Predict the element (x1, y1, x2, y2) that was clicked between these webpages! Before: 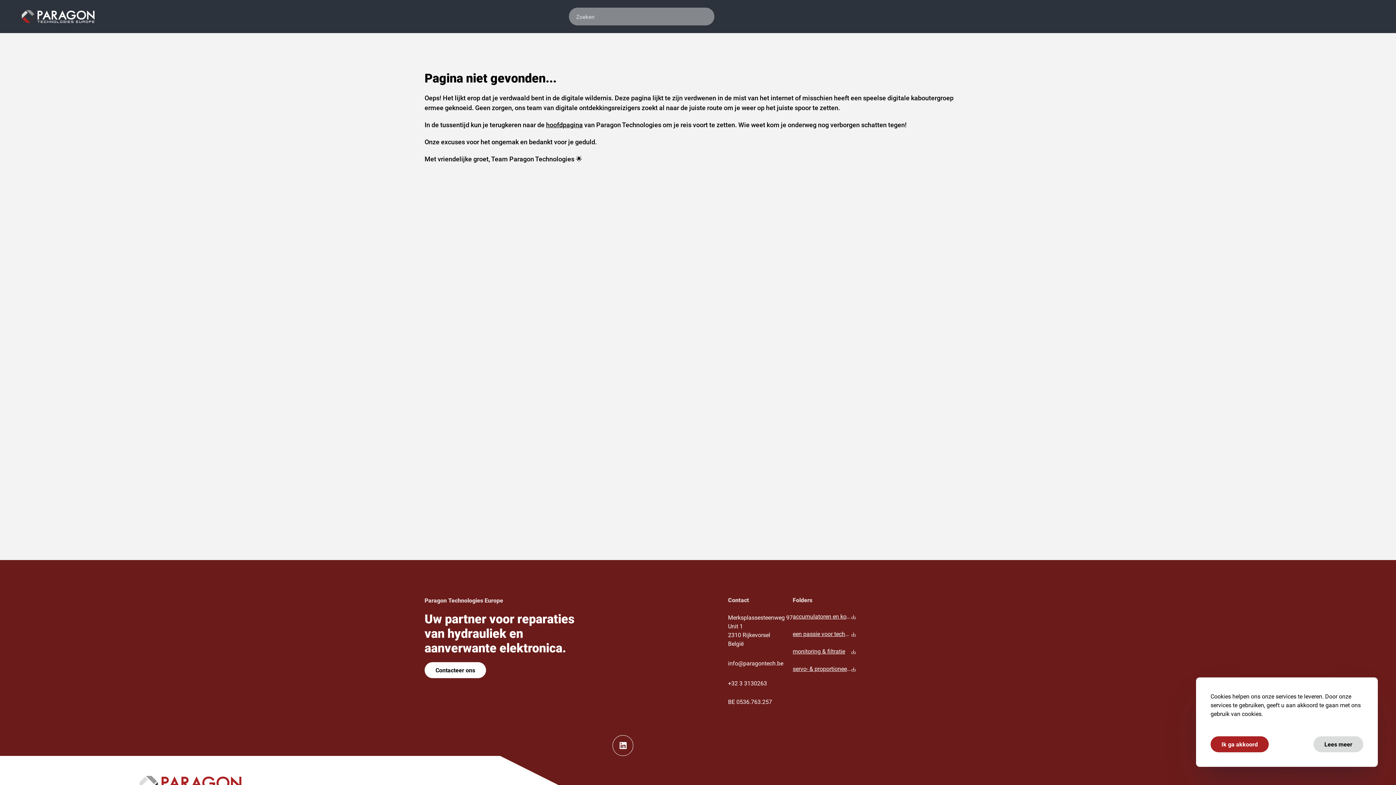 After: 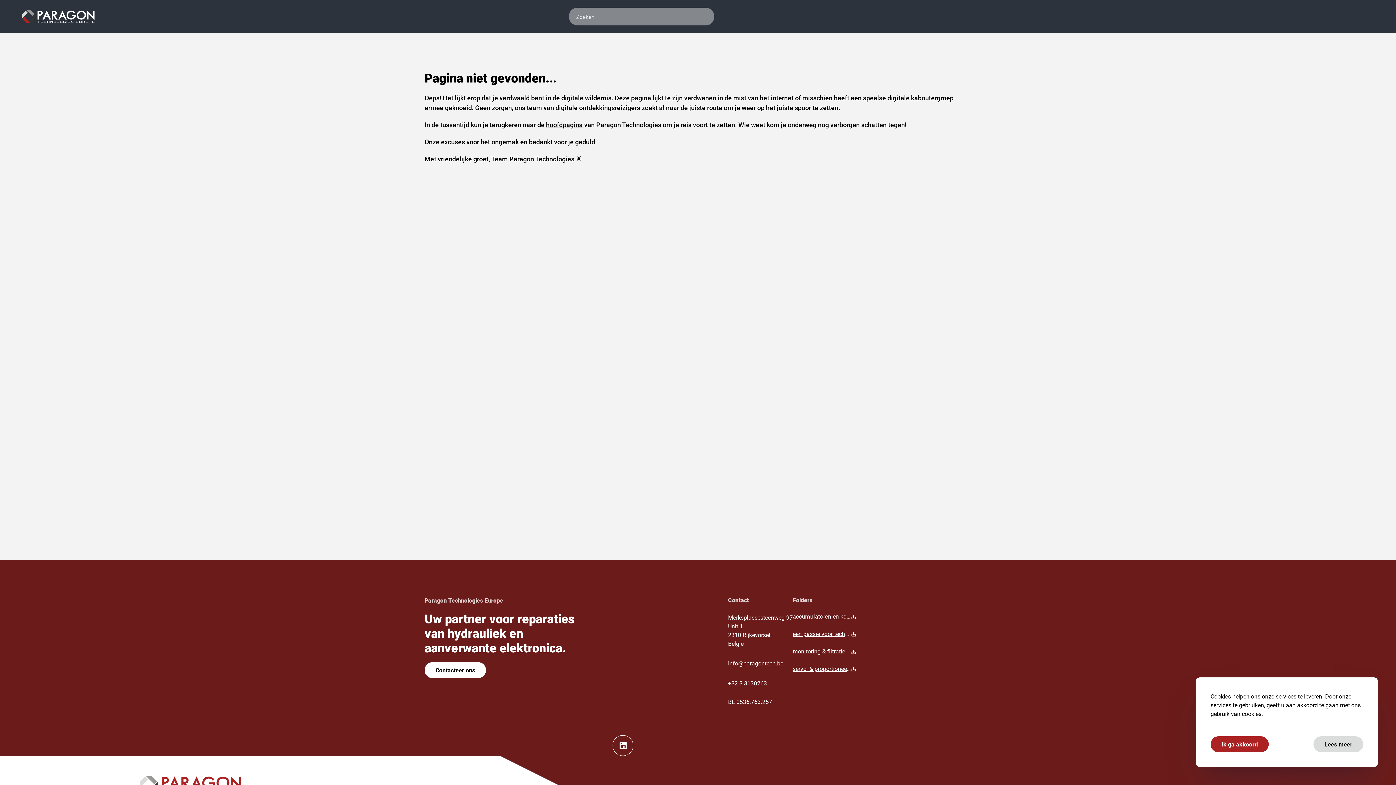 Action: bbox: (424, 662, 486, 678) label: Contacteer ons